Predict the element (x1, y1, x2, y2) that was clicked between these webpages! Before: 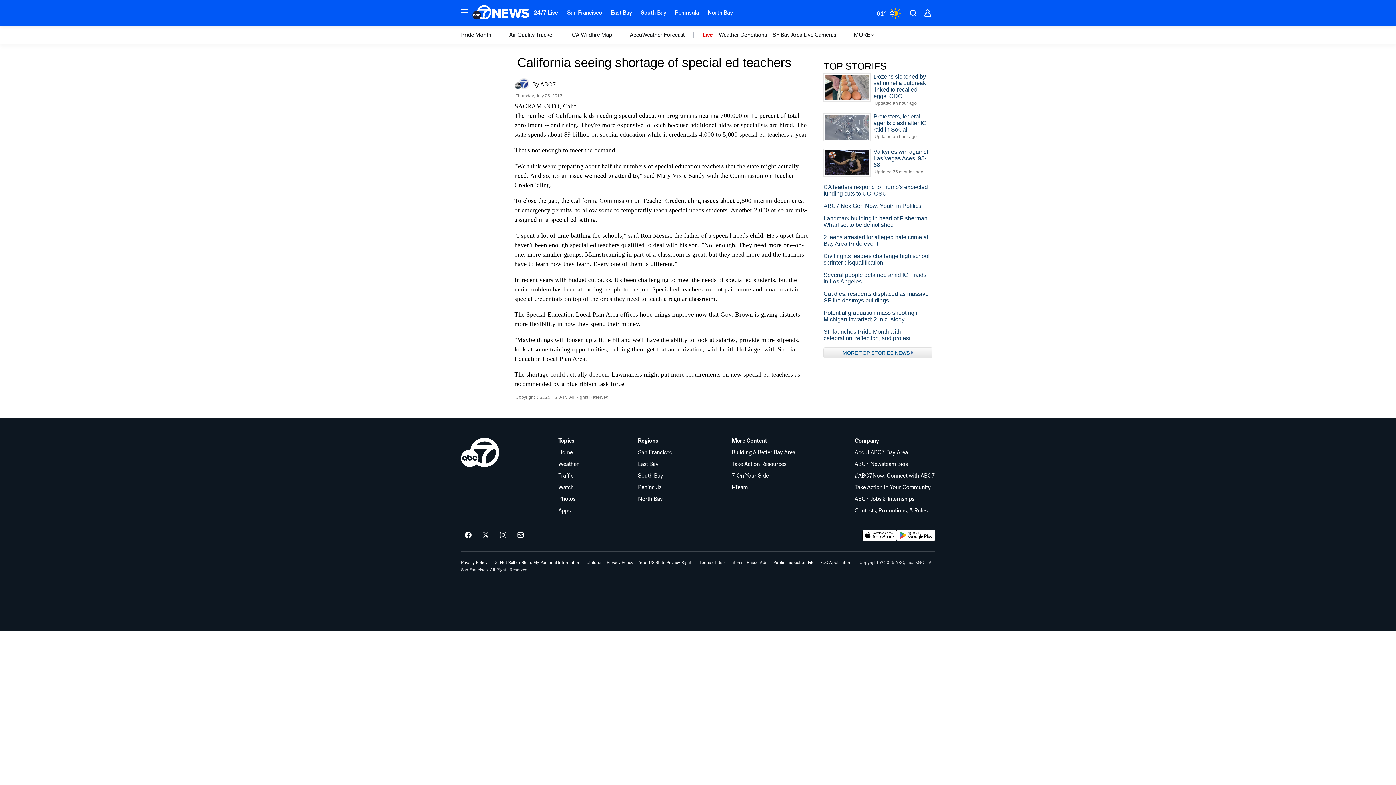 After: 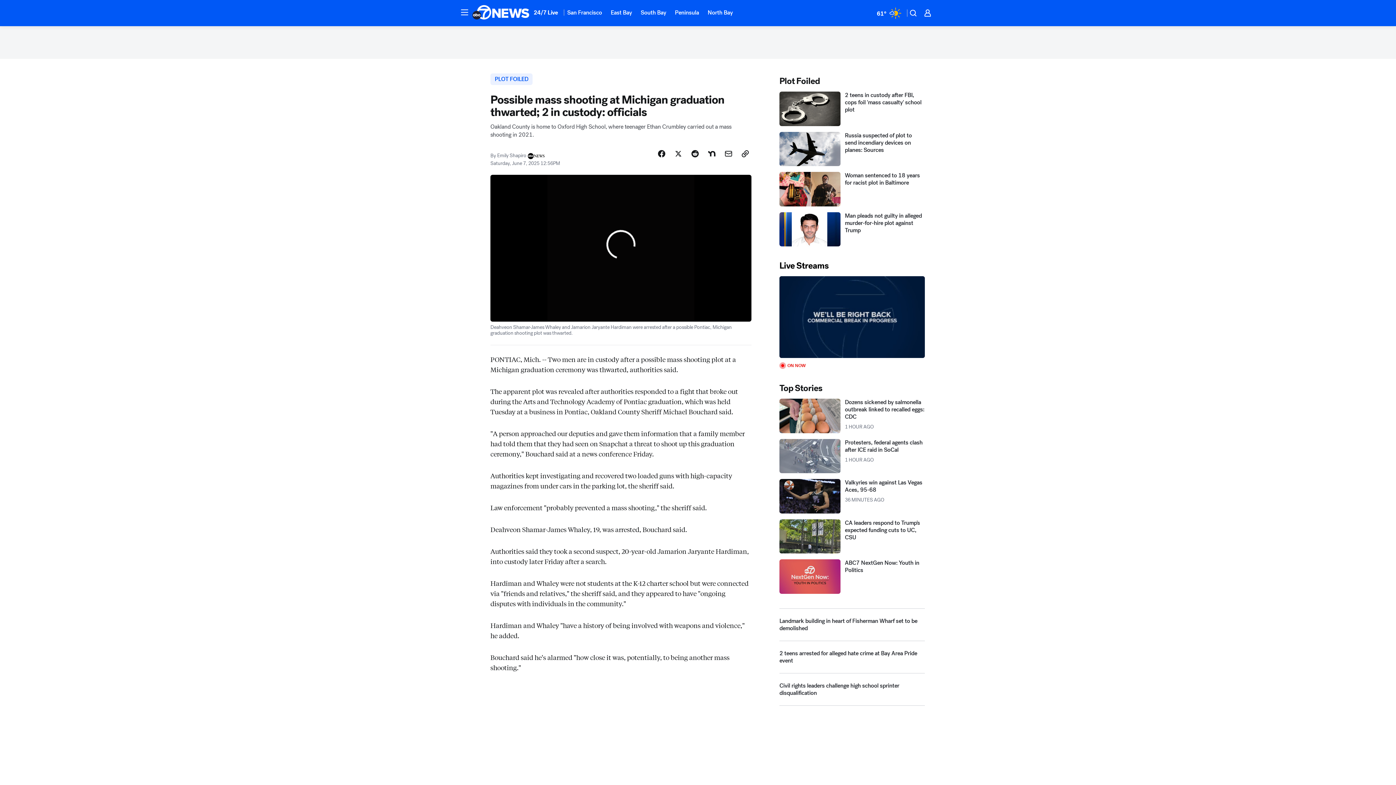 Action: bbox: (823, 309, 932, 323) label: Potential graduation mass shooting in Michigan thwarted; 2 in custody